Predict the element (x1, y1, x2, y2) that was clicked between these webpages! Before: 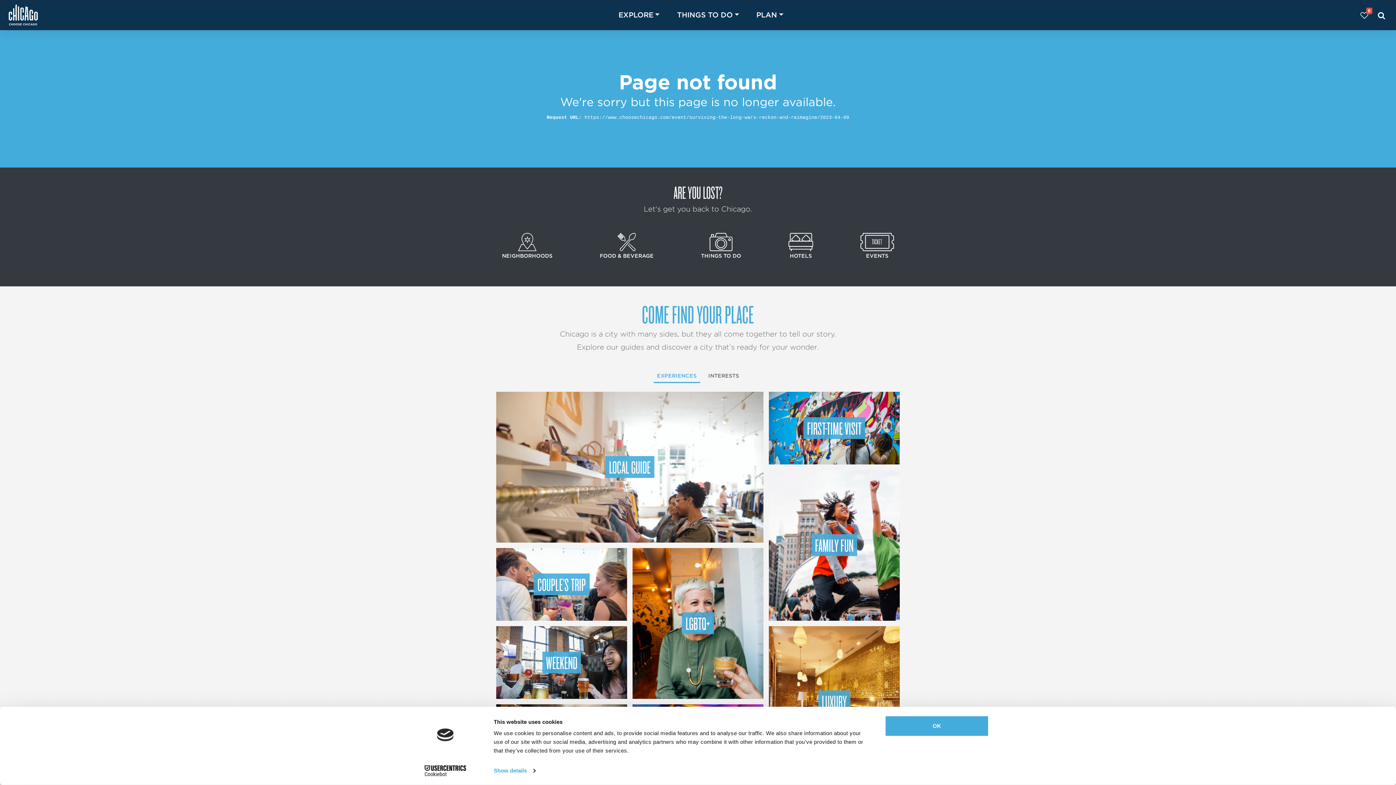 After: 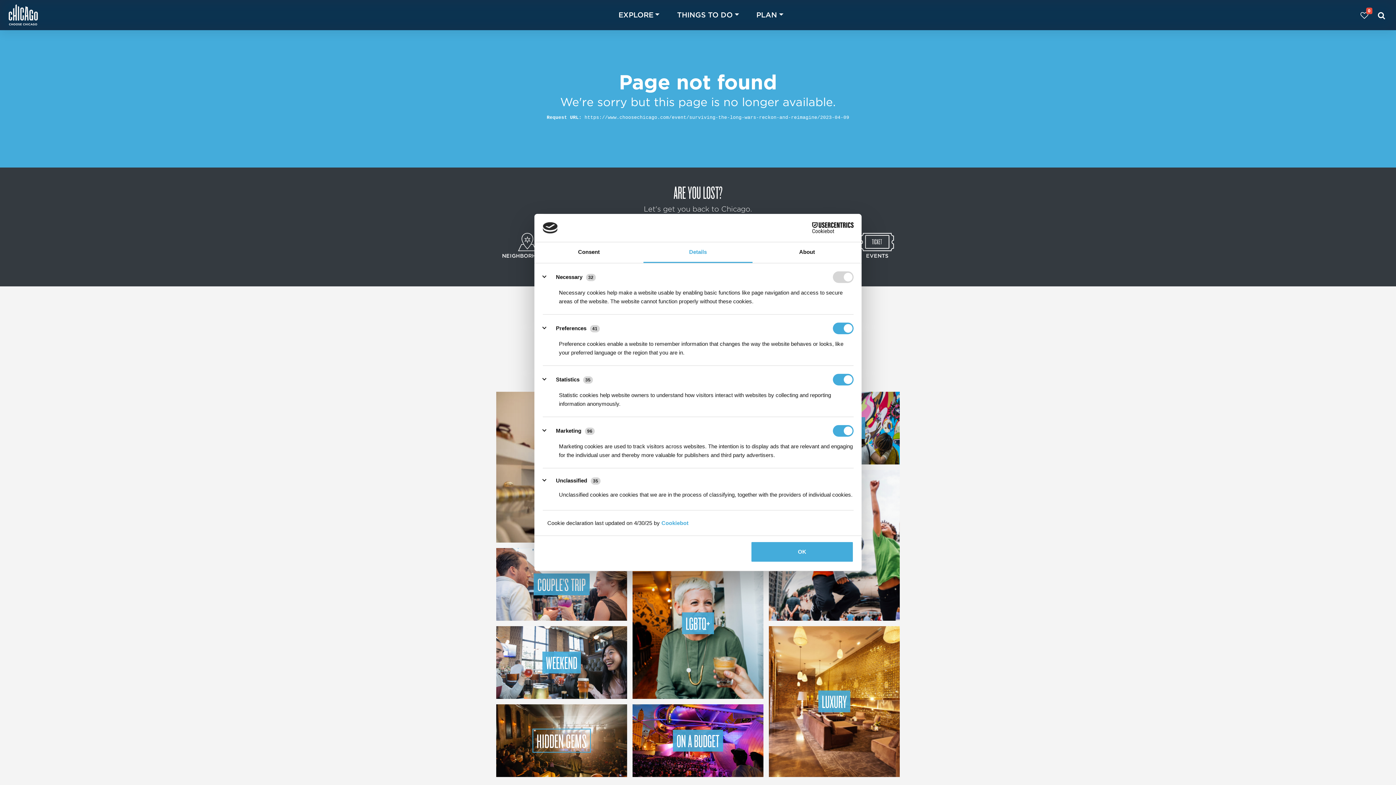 Action: label: Show details bbox: (493, 765, 535, 776)